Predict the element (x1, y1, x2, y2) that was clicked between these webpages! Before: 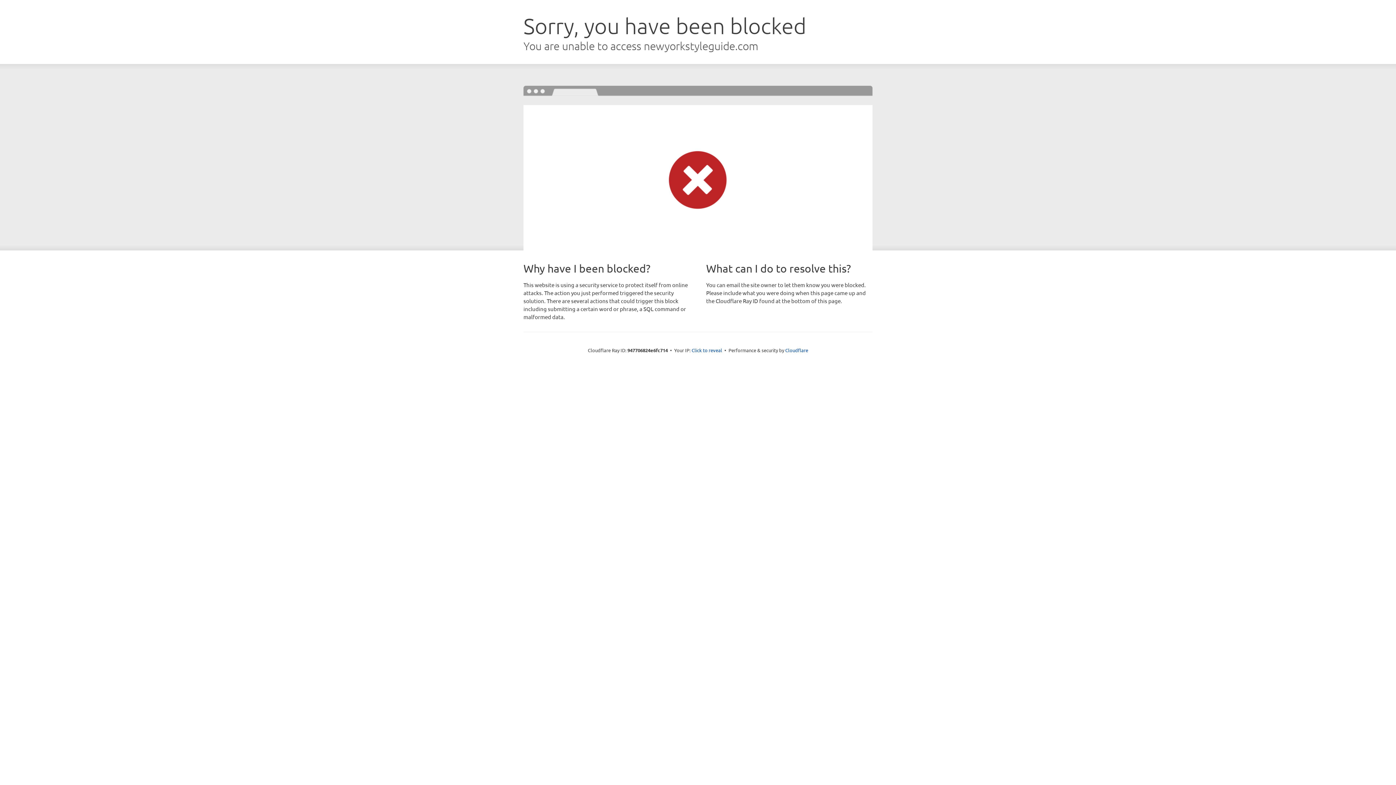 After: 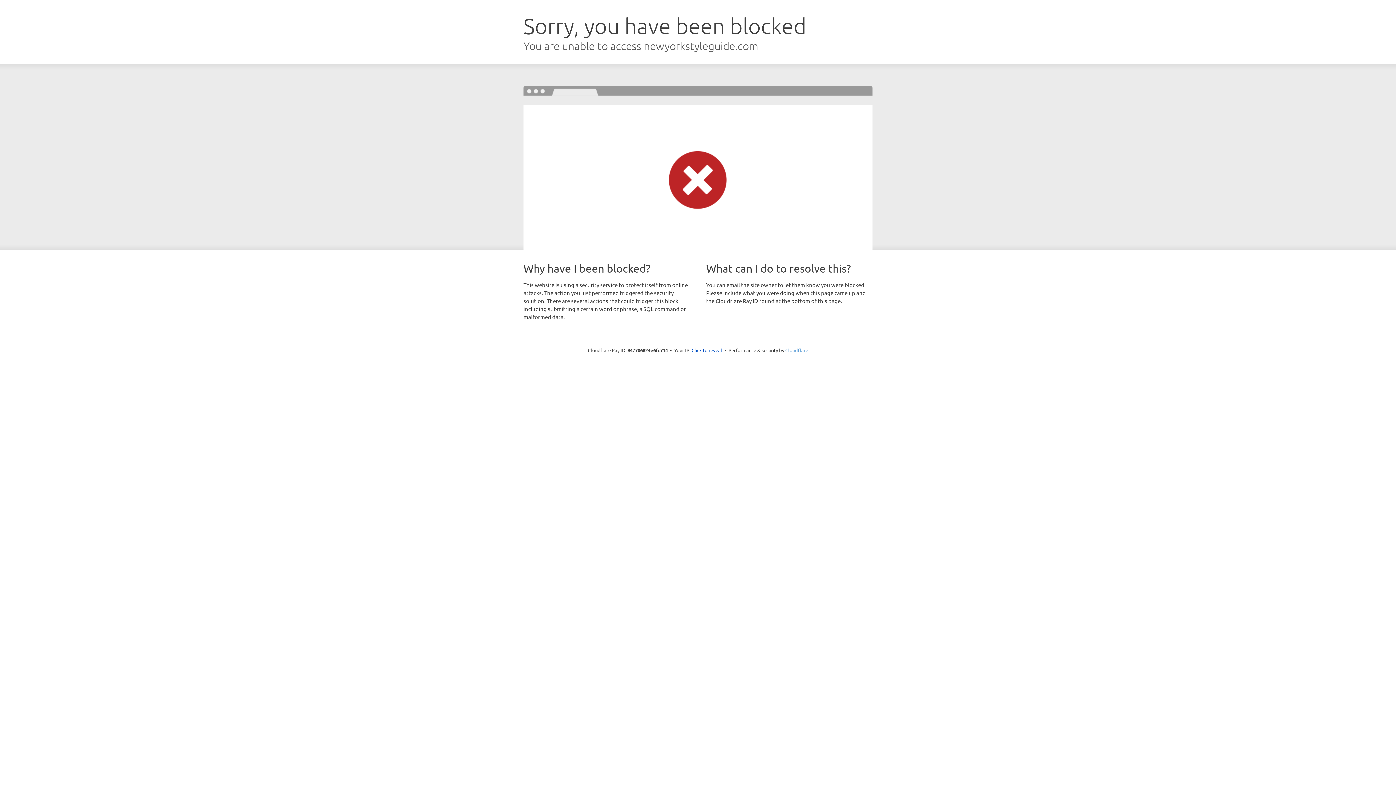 Action: bbox: (785, 347, 808, 353) label: Cloudflare